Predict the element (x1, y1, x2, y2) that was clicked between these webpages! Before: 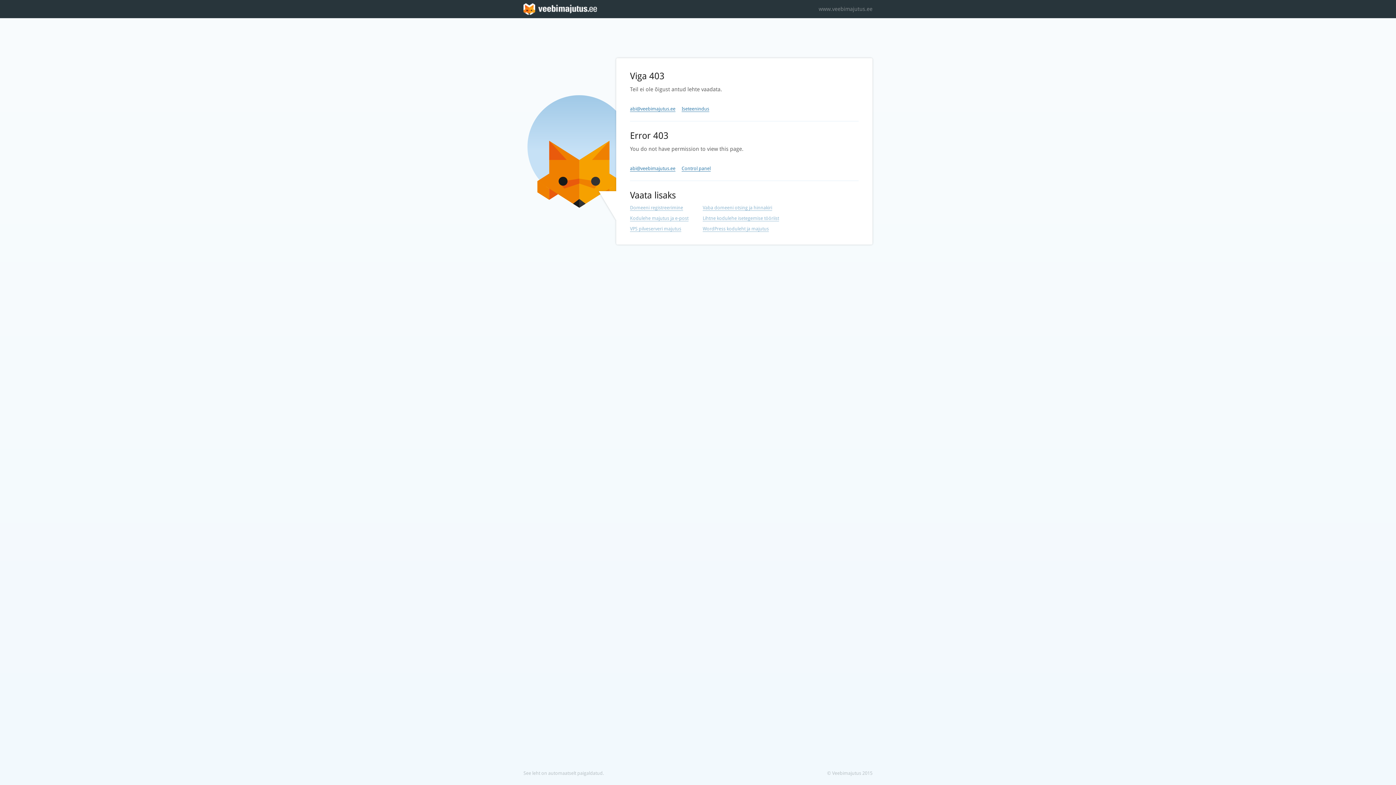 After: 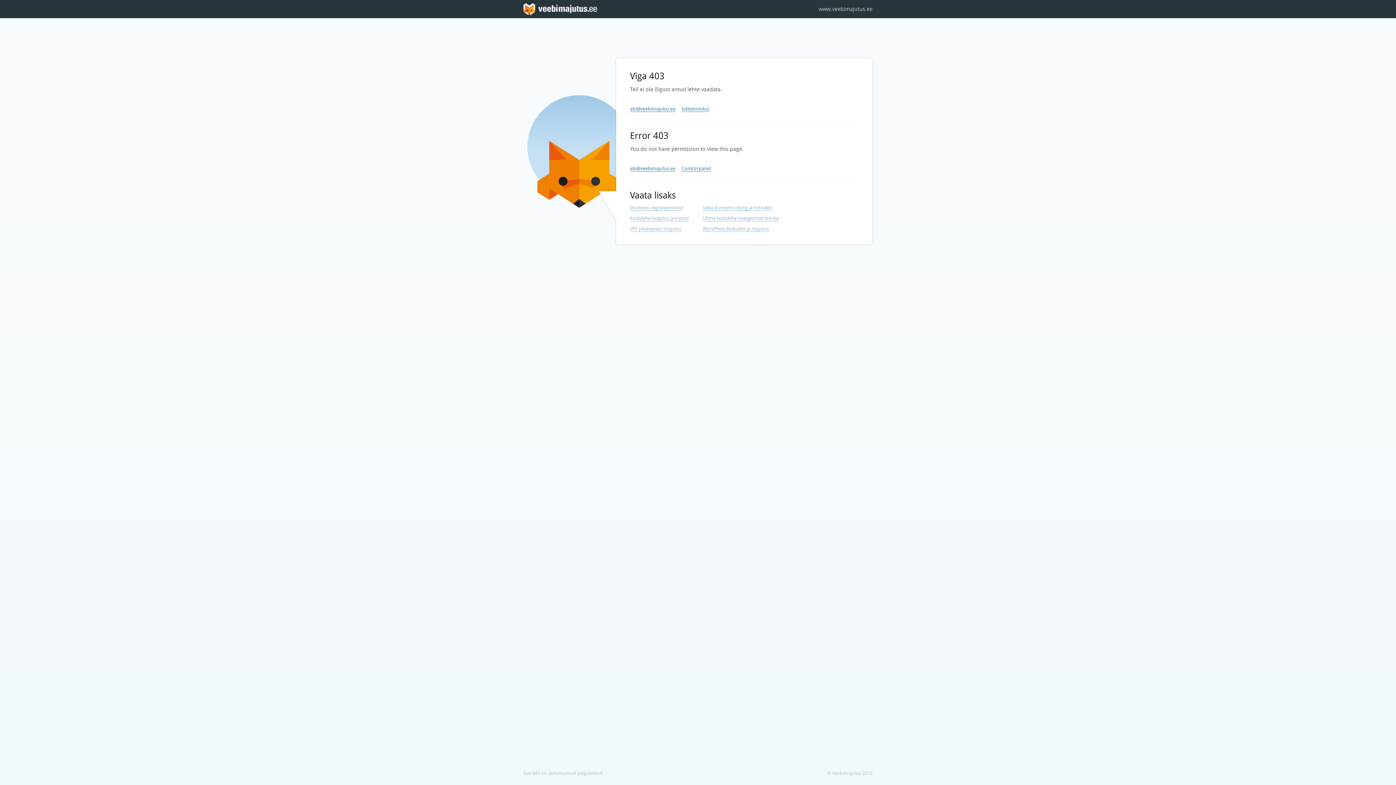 Action: bbox: (818, 0, 872, 18) label: www.veebimajutus.ee